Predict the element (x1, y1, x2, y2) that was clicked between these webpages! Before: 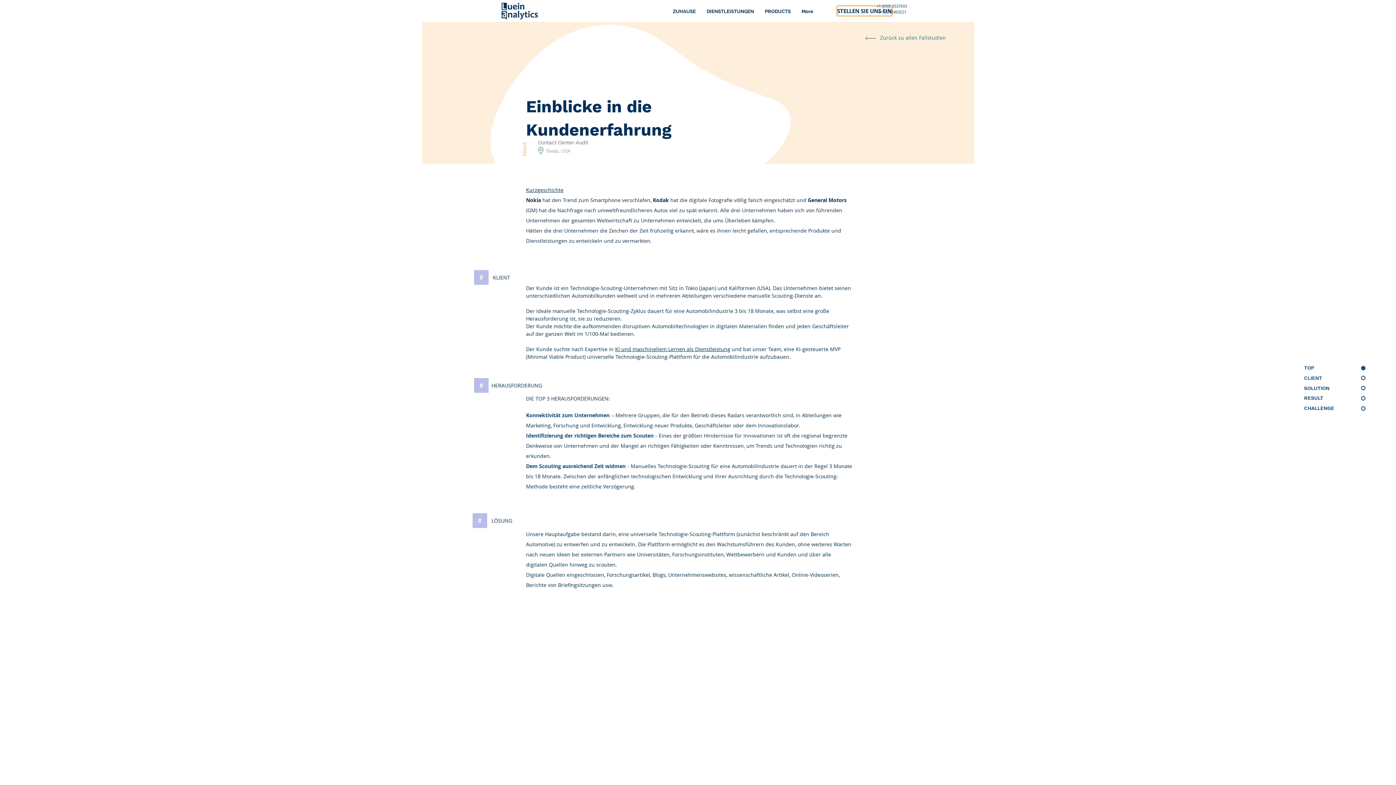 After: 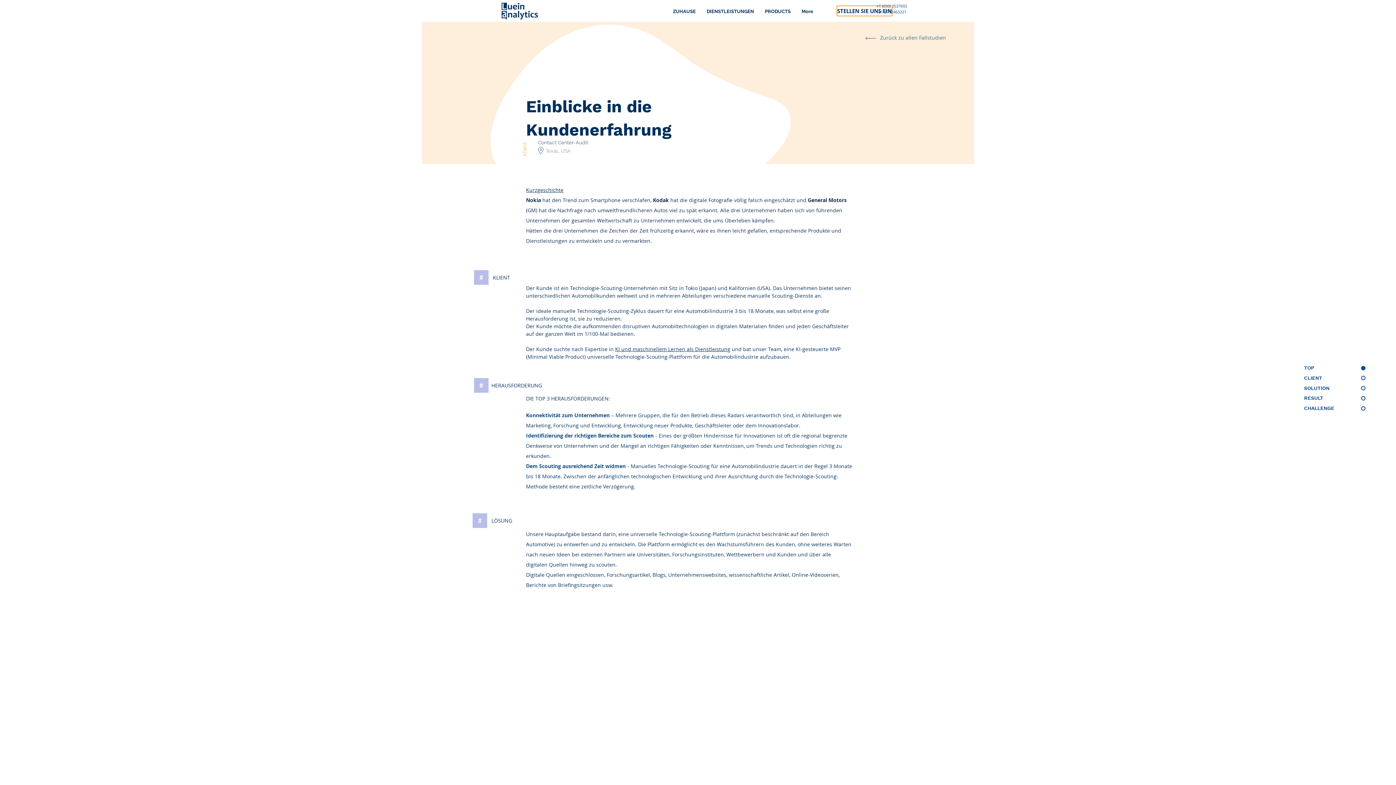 Action: label: SOLUTION bbox: (1303, 384, 1365, 391)